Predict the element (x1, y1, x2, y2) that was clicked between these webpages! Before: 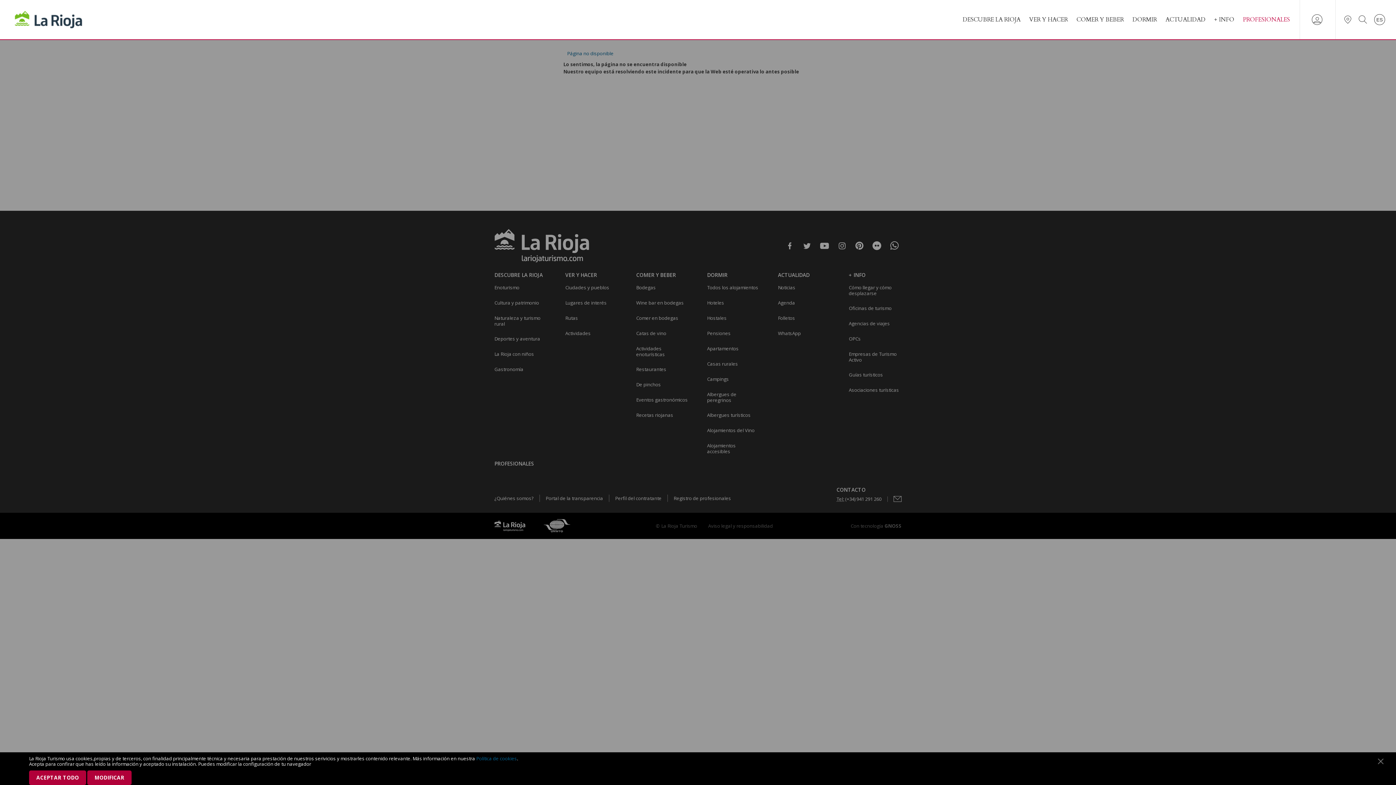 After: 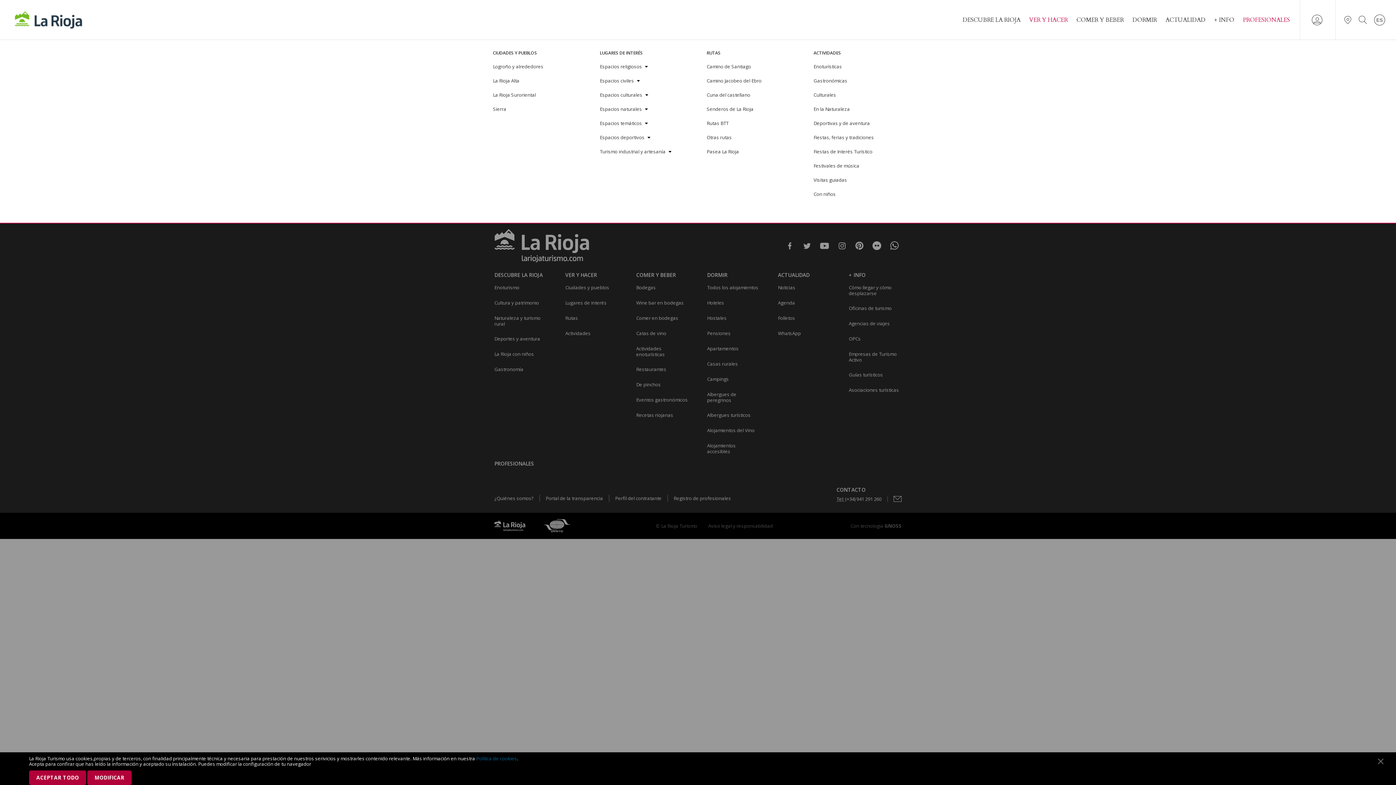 Action: label: VER Y HACER bbox: (1029, 16, 1068, 22)